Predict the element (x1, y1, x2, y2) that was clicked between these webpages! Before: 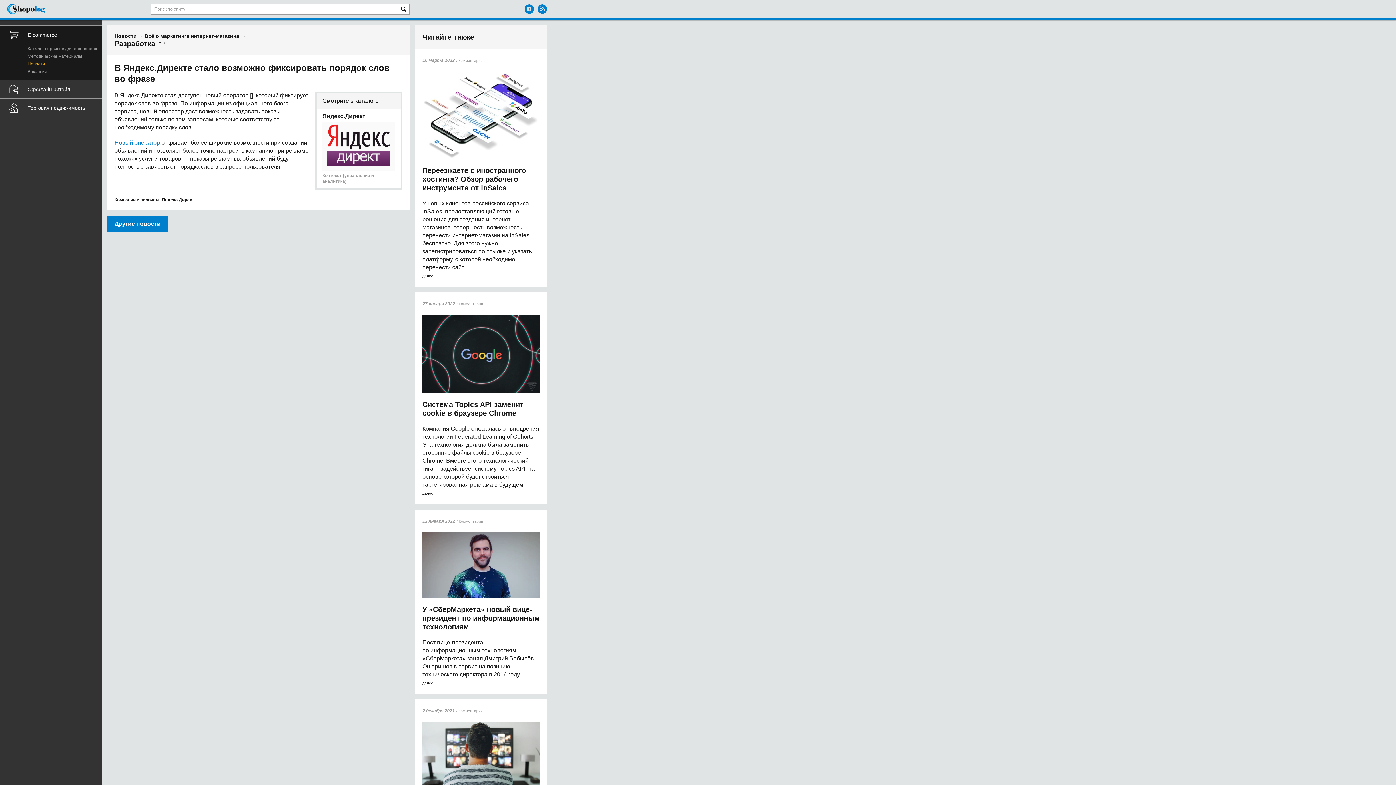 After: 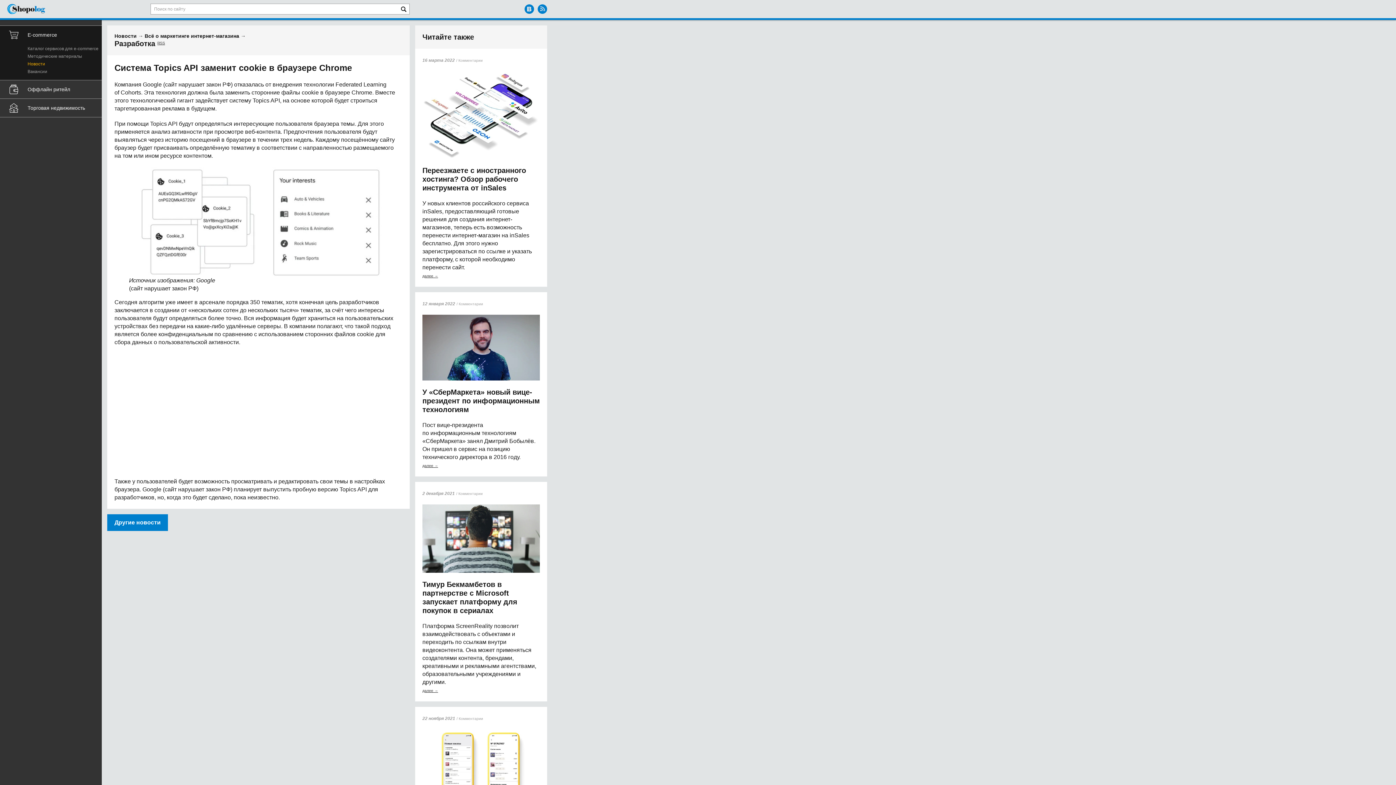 Action: bbox: (422, 491, 438, 495) label: далее →